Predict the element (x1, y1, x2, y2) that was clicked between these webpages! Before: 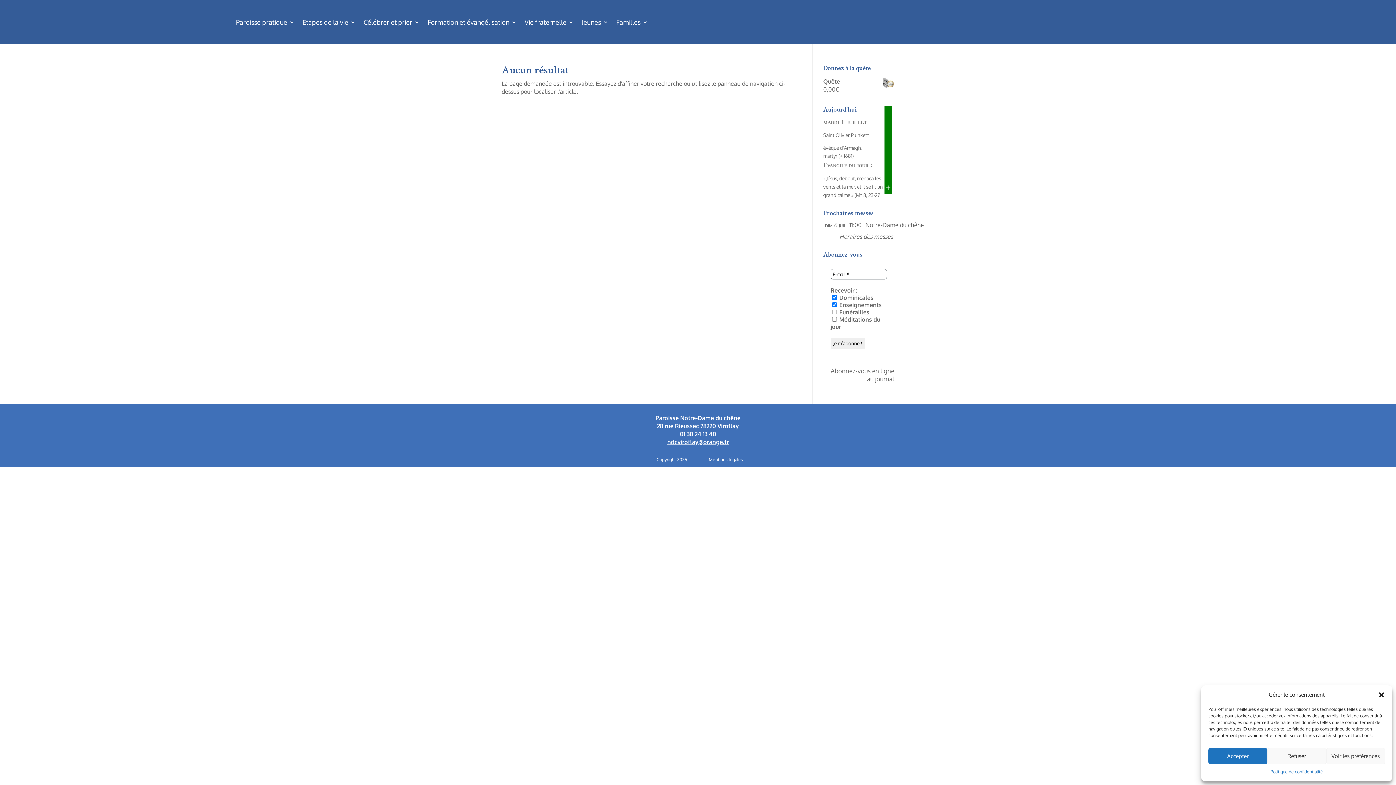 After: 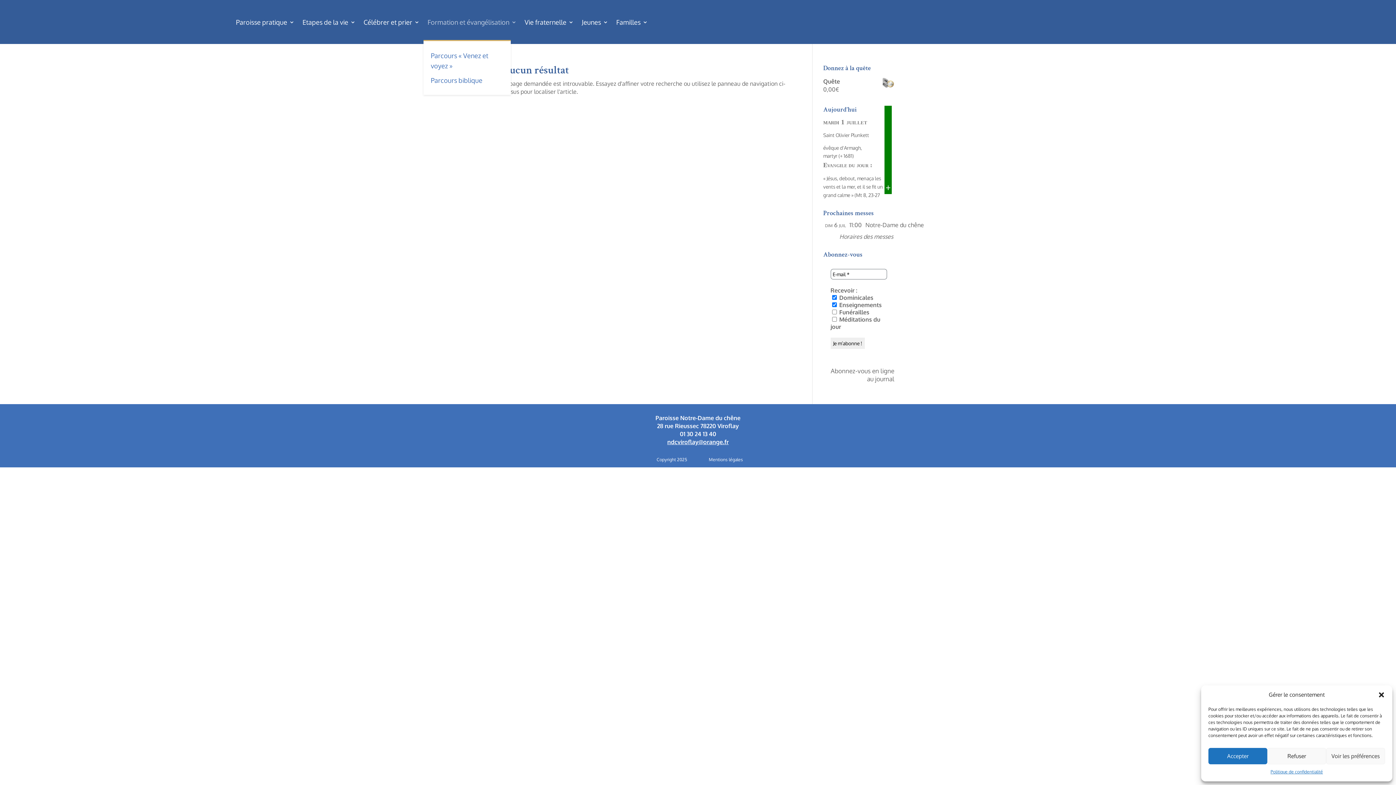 Action: label: Formation et évangélisation bbox: (427, 3, 516, 40)